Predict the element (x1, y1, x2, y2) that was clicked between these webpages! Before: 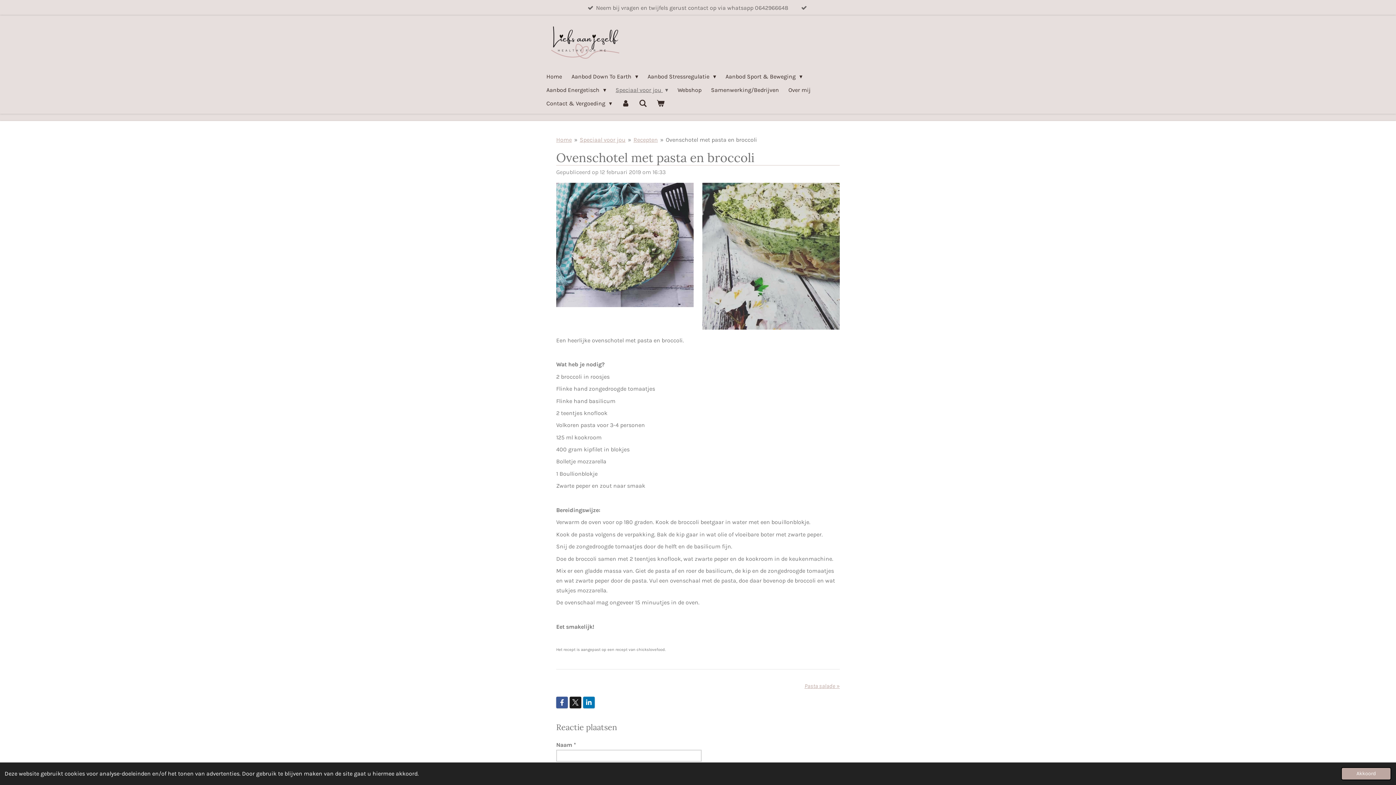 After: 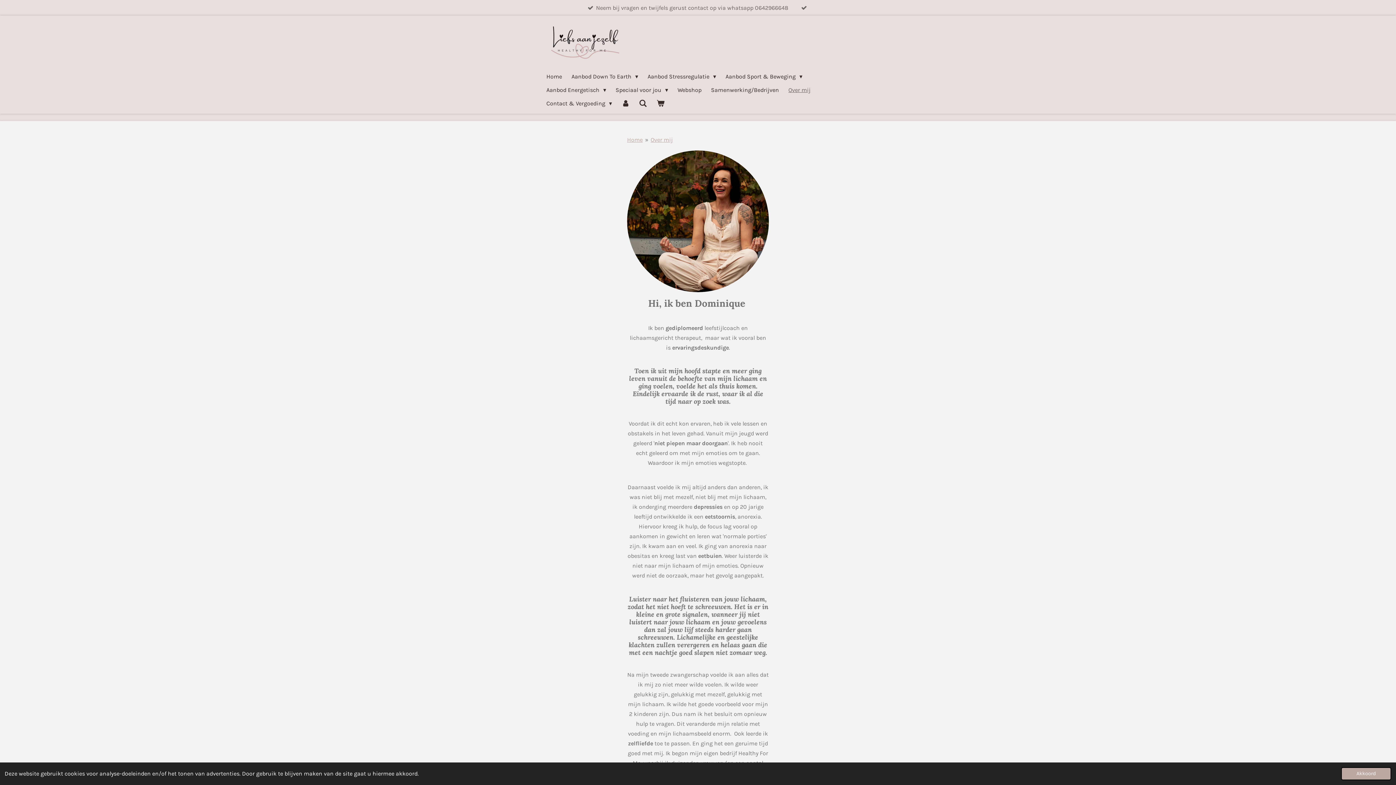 Action: bbox: (783, 83, 815, 96) label: Over mij